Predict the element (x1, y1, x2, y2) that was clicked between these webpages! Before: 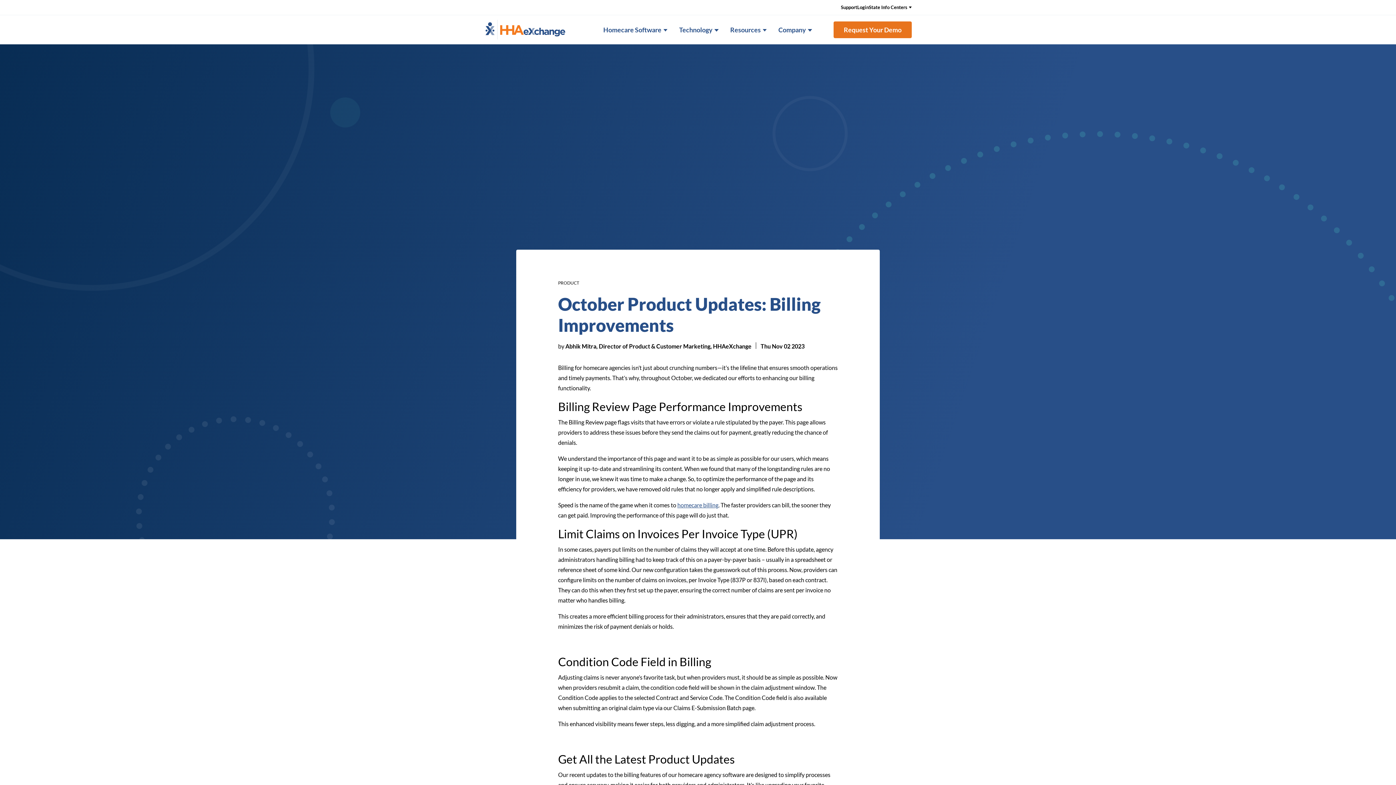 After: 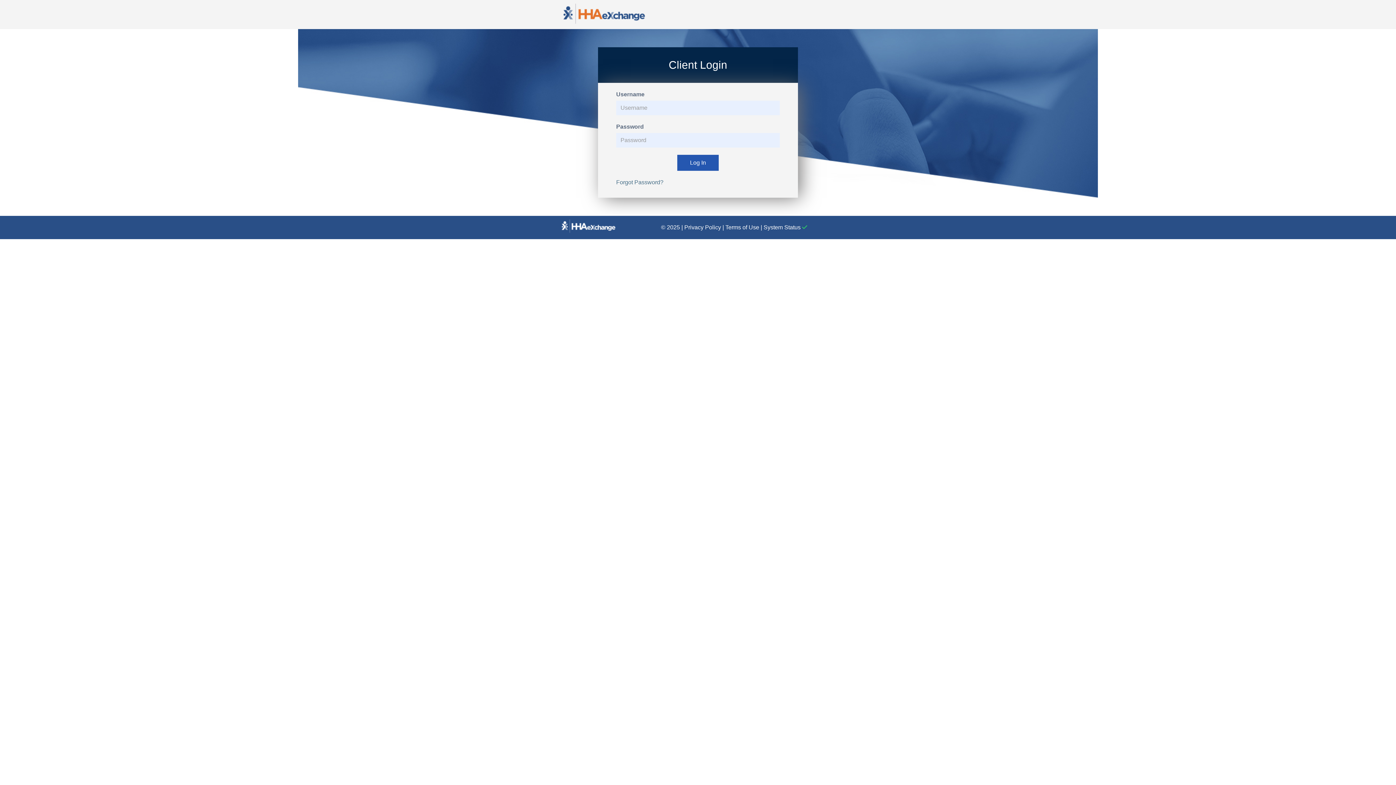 Action: label: Login bbox: (857, 3, 869, 11)